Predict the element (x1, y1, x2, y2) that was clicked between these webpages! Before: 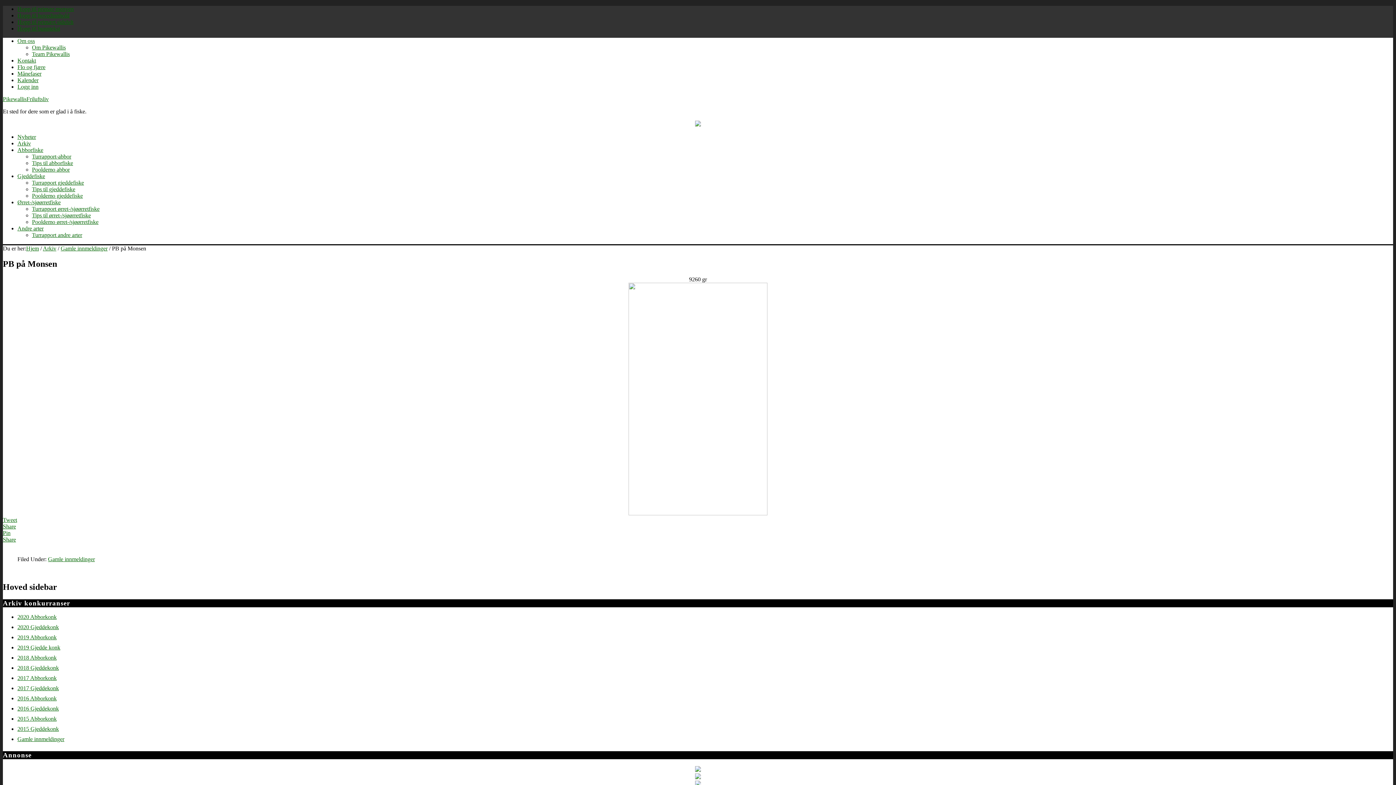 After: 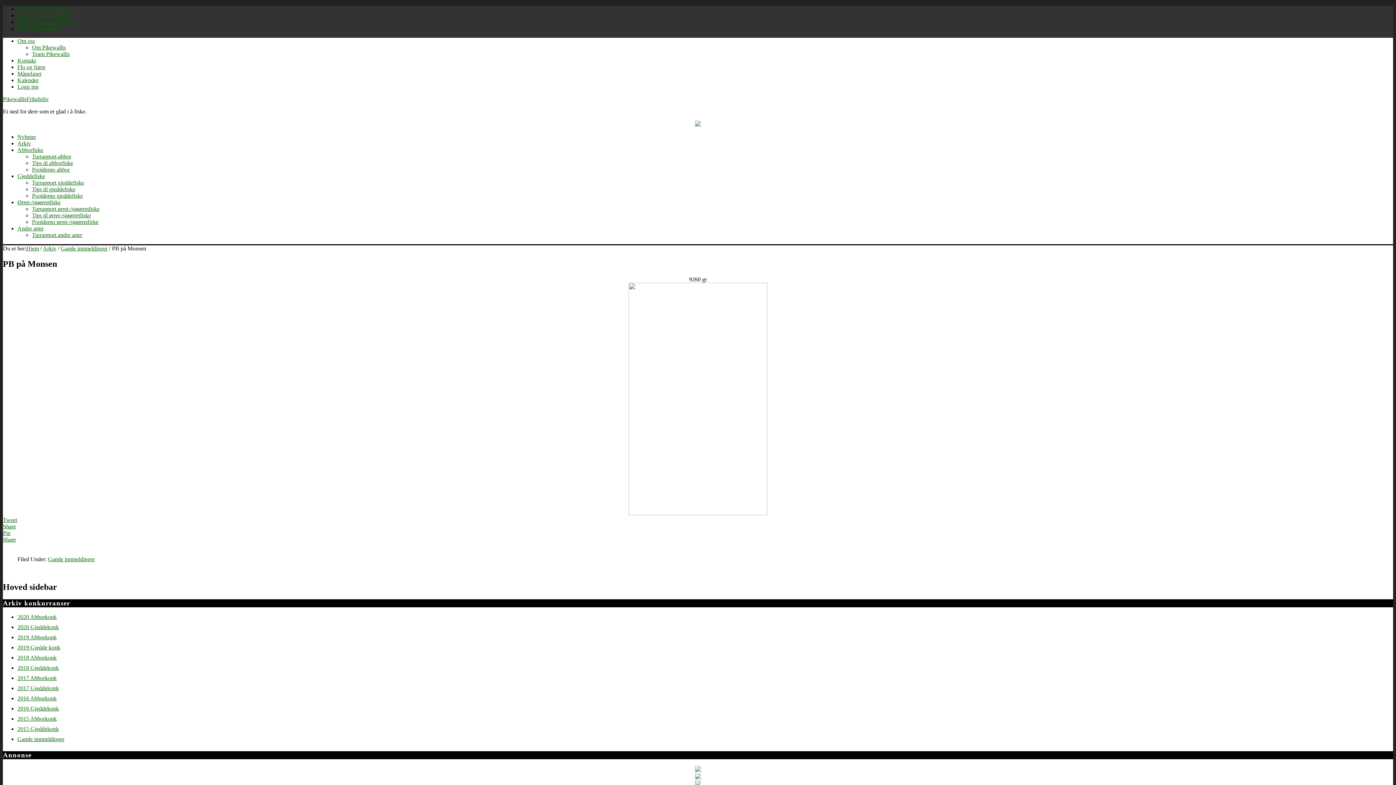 Action: label: Share bbox: (2, 536, 16, 542)